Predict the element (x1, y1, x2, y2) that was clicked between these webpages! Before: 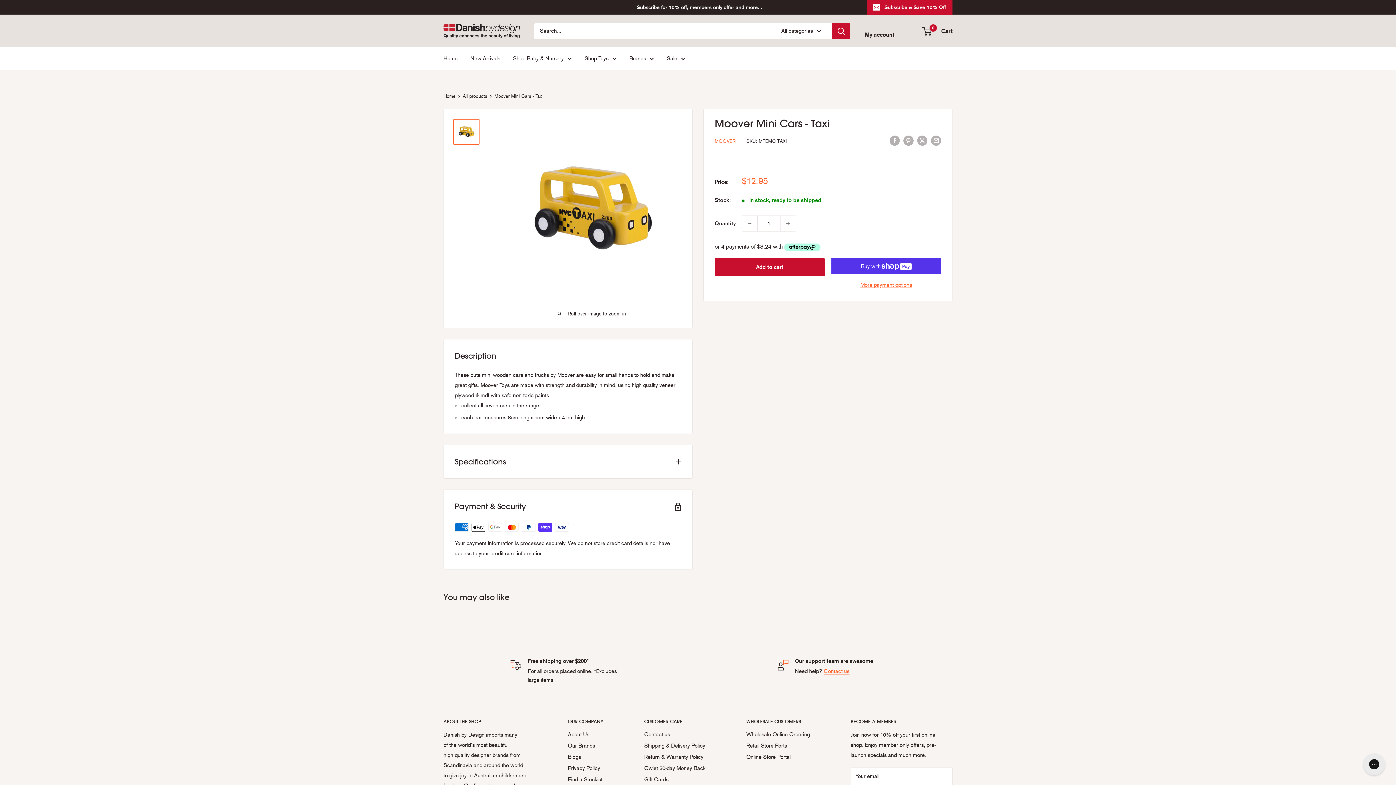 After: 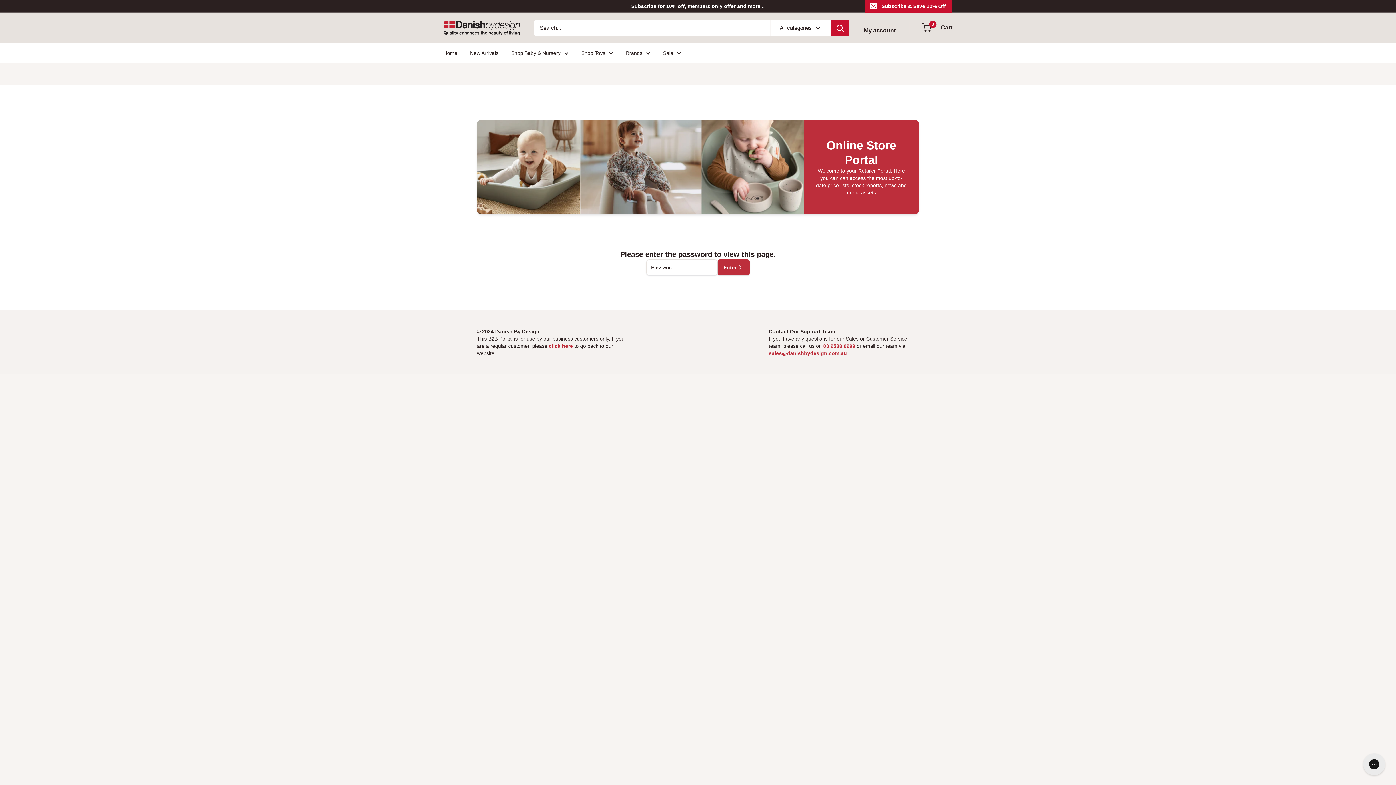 Action: label: Online Store Portal bbox: (746, 751, 825, 763)